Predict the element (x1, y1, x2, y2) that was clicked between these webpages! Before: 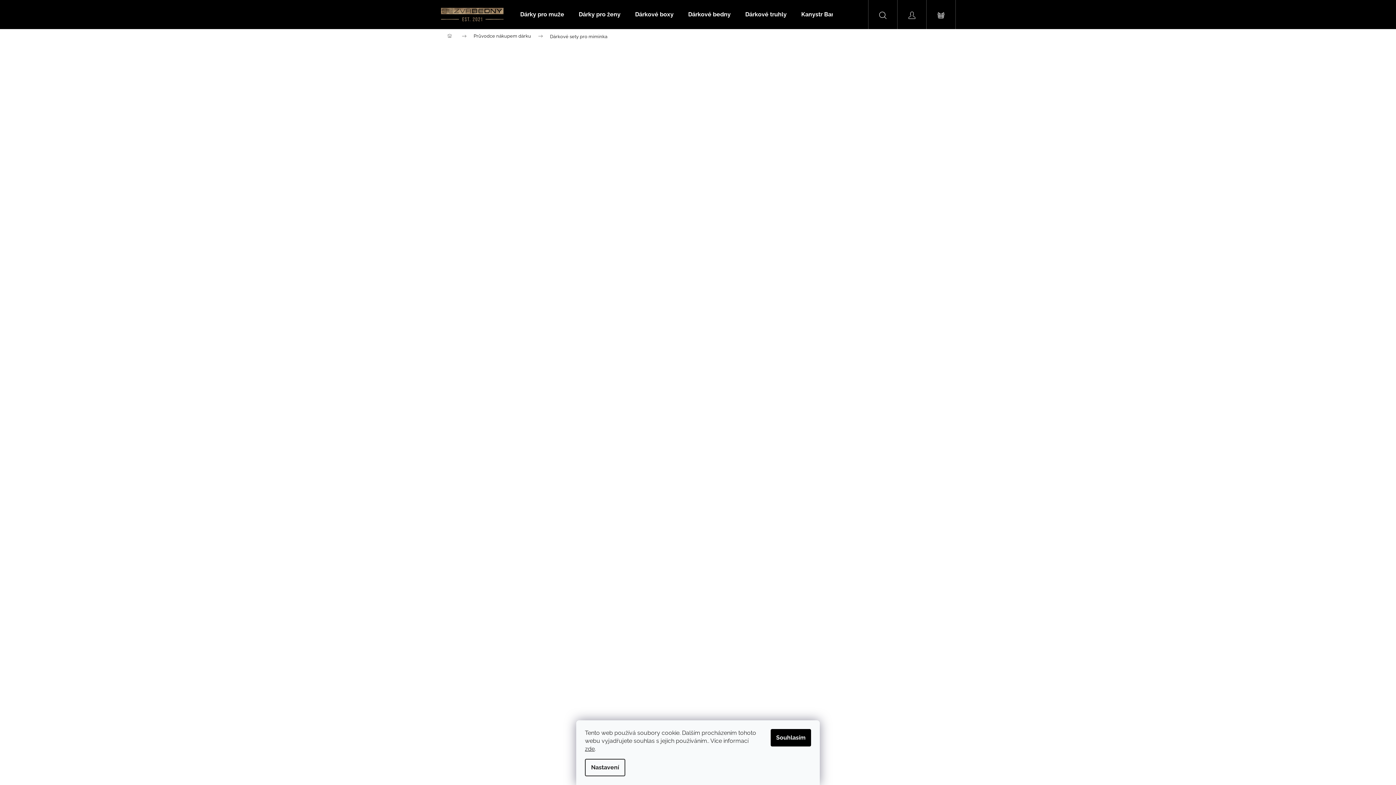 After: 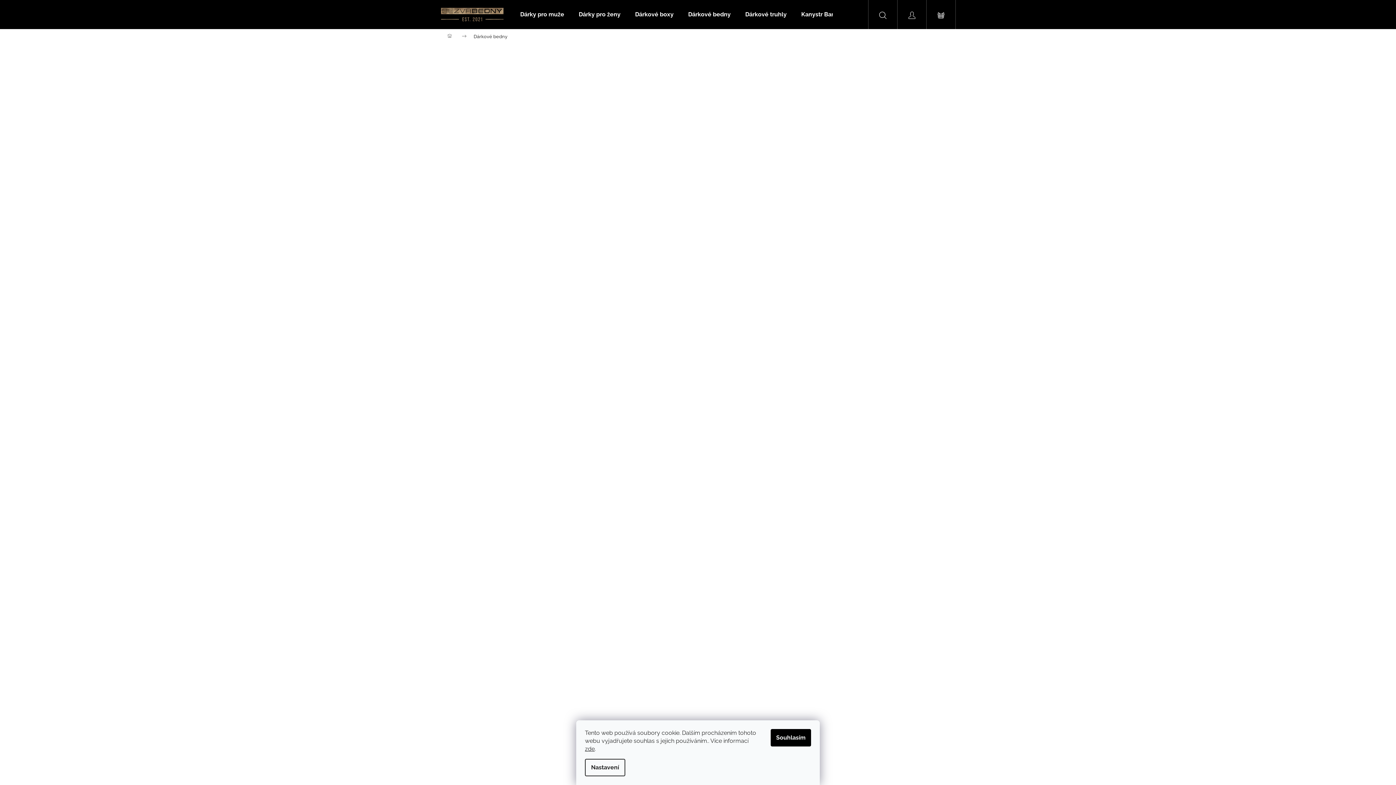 Action: bbox: (681, 0, 738, 29) label: Dárkové bedny